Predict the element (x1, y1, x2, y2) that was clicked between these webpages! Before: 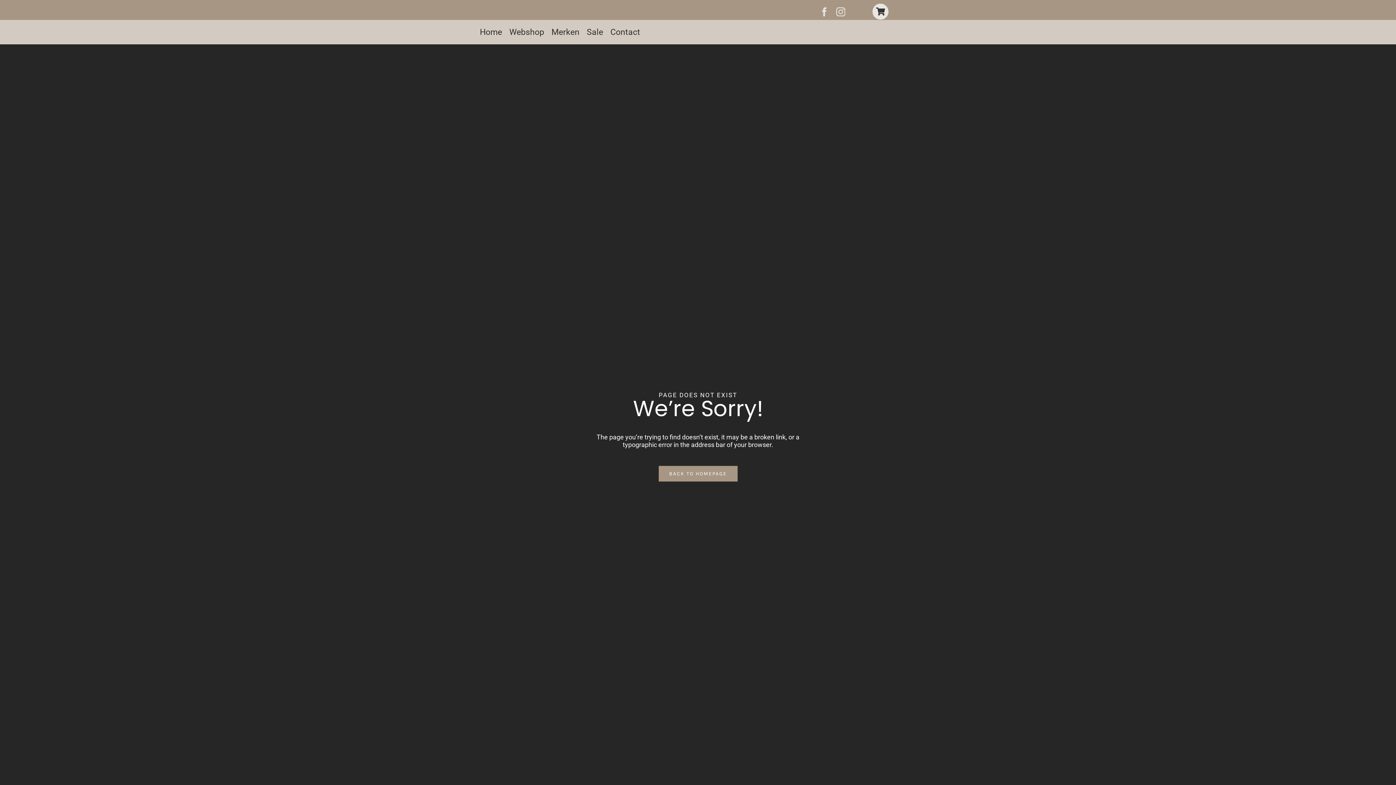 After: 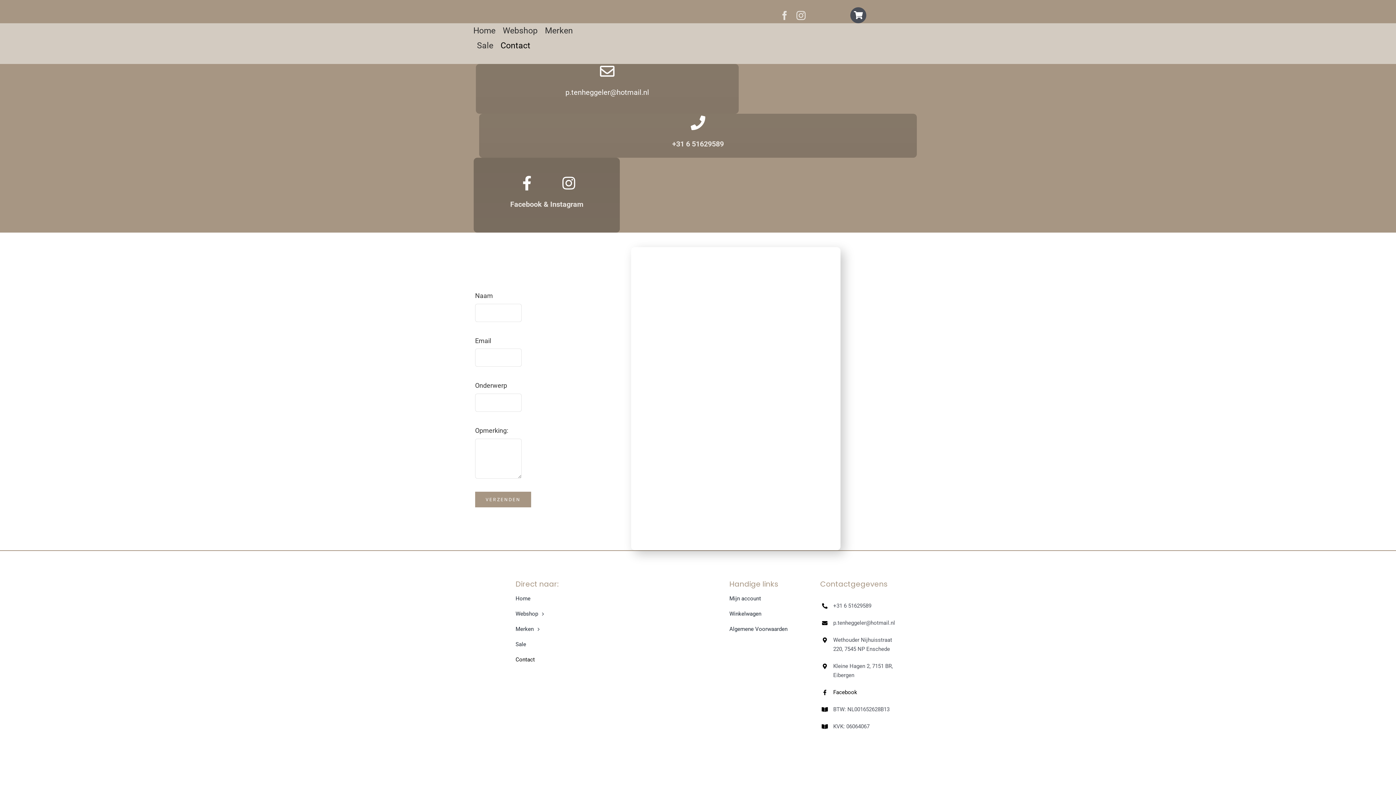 Action: bbox: (610, 27, 640, 37) label: Contact